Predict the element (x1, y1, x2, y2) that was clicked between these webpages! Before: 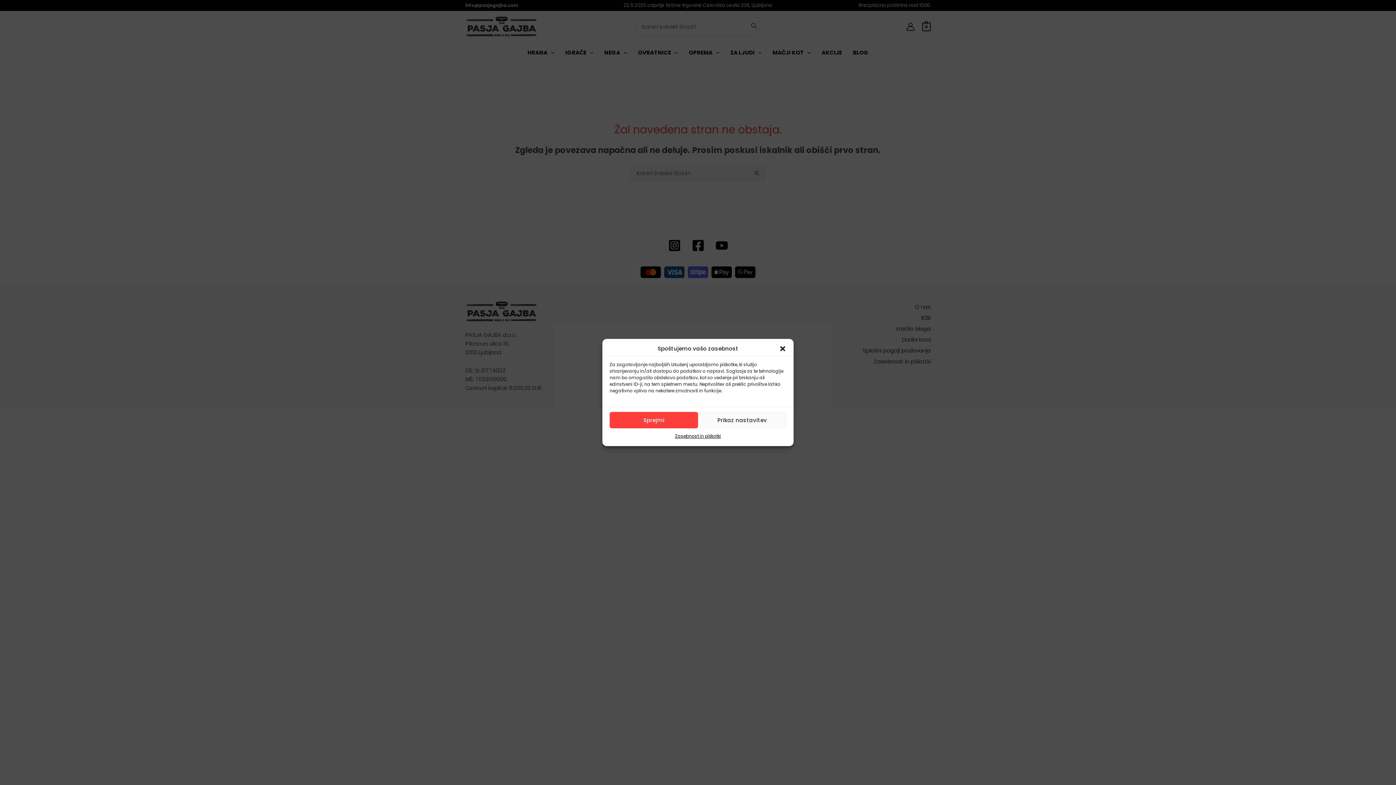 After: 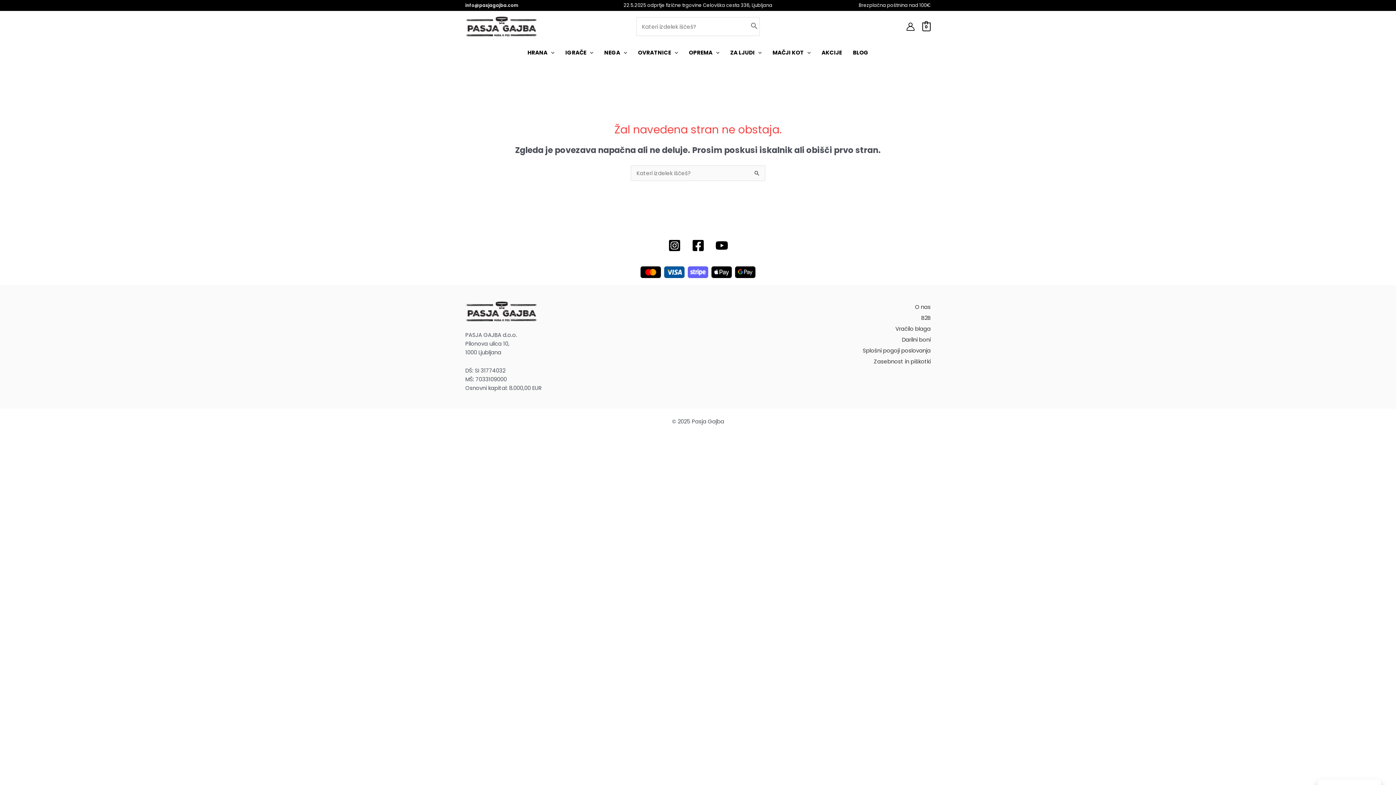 Action: bbox: (779, 345, 786, 352) label: Zapri okno